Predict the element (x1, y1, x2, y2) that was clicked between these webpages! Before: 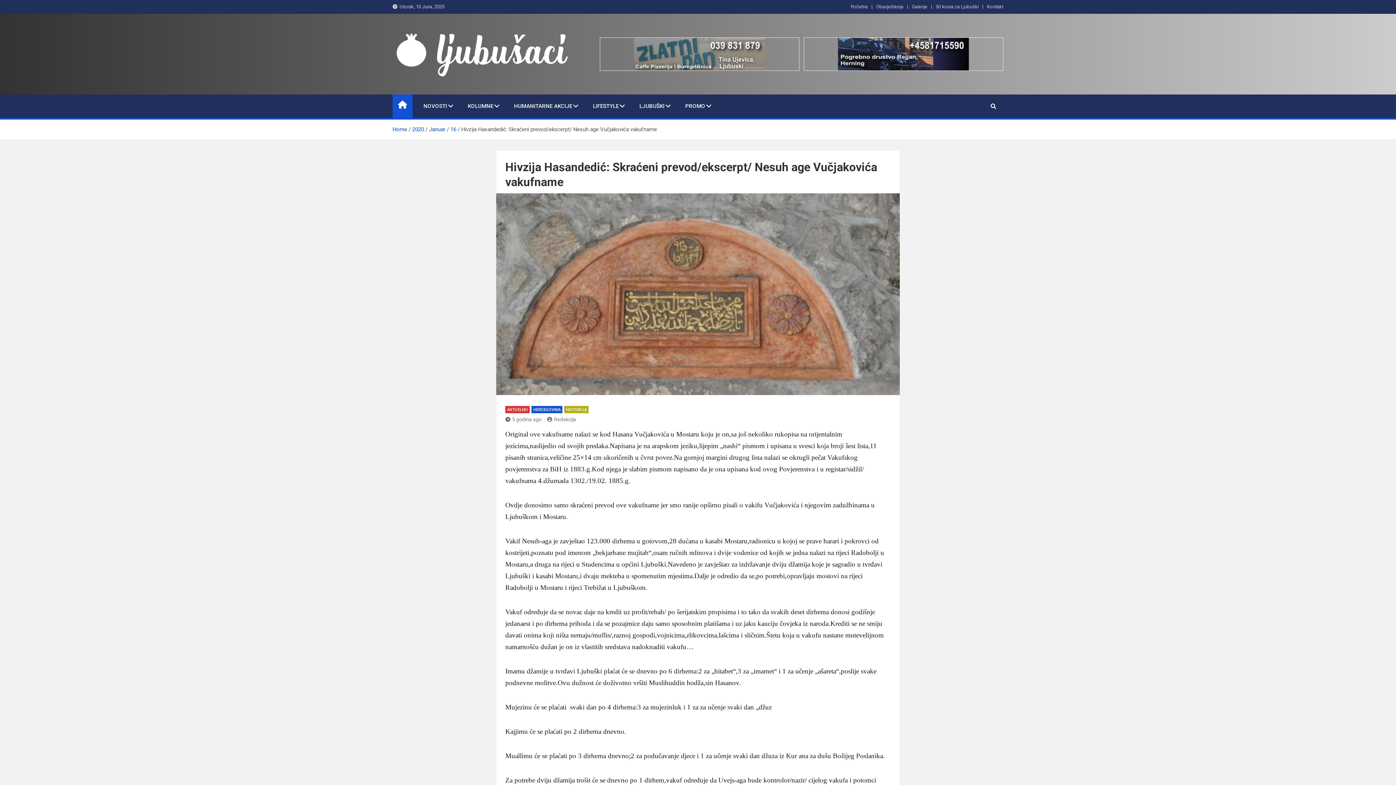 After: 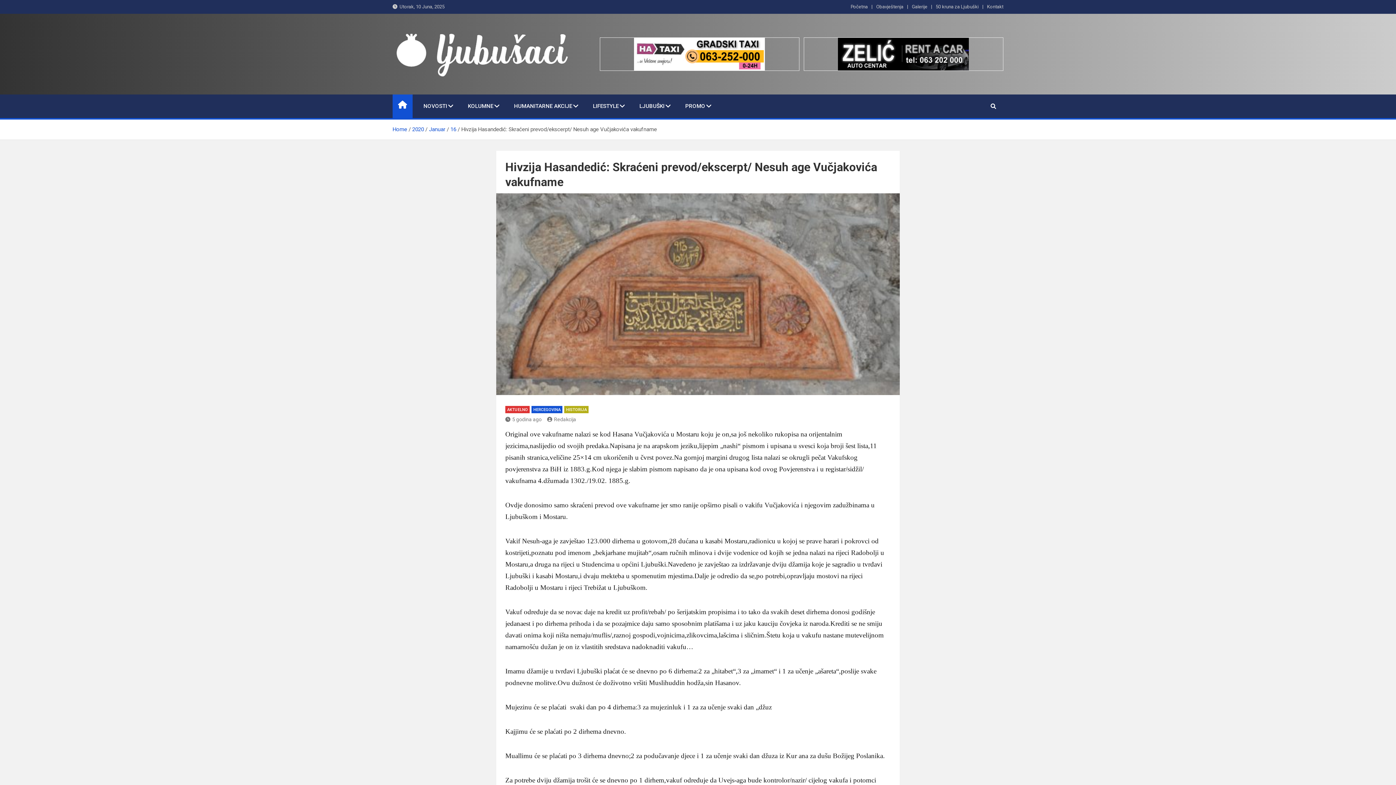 Action: bbox: (505, 416, 541, 422) label: 5 godina ago